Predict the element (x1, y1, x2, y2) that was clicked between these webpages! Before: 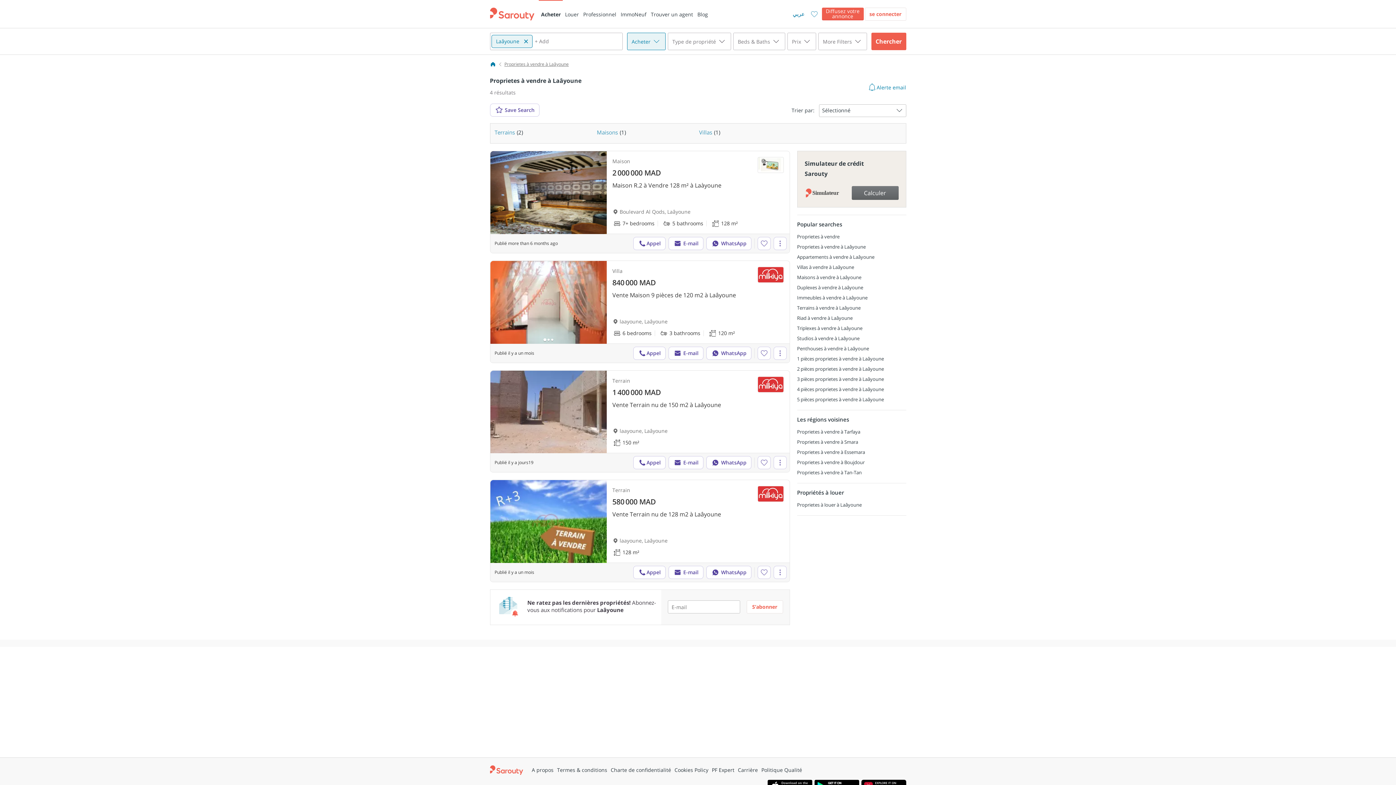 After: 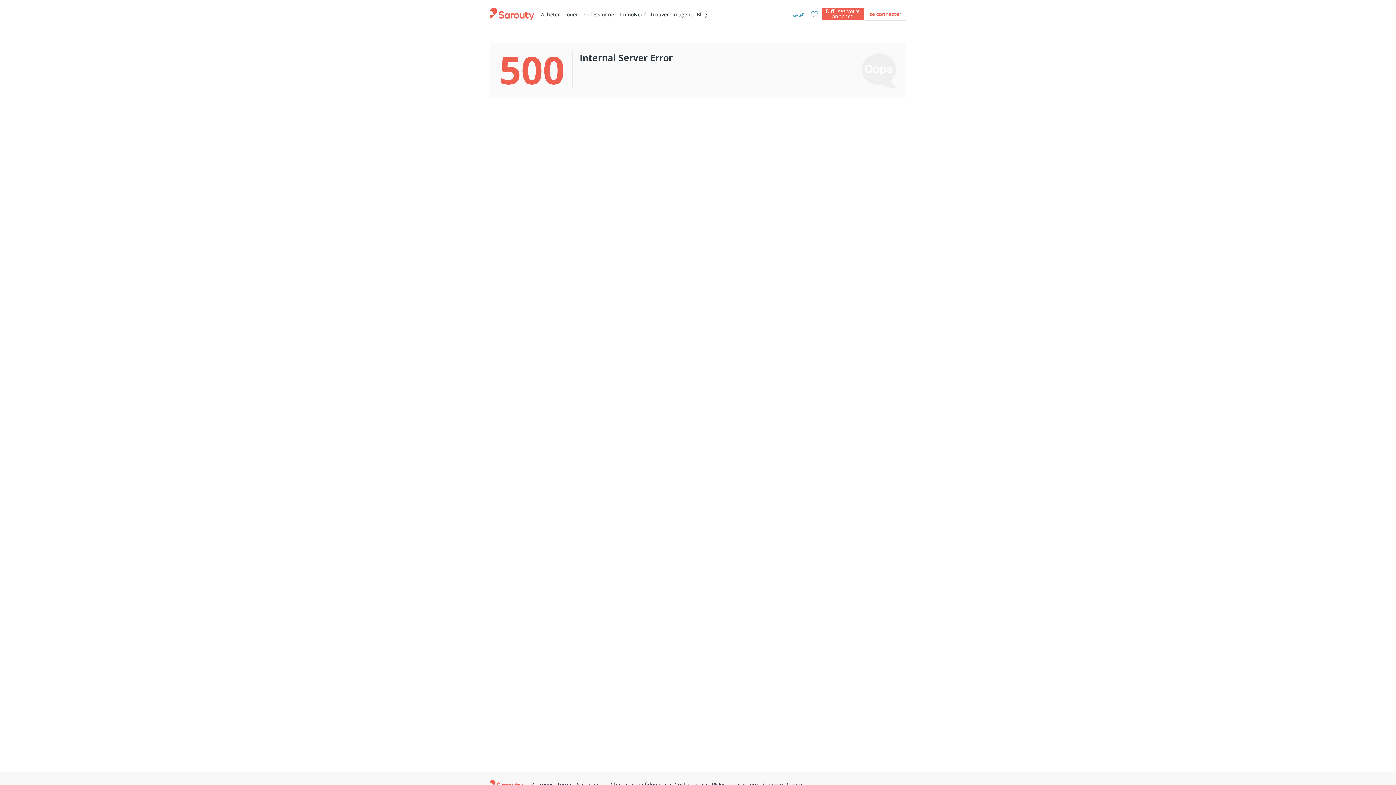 Action: bbox: (674, 765, 708, 775) label: Cookies Policy